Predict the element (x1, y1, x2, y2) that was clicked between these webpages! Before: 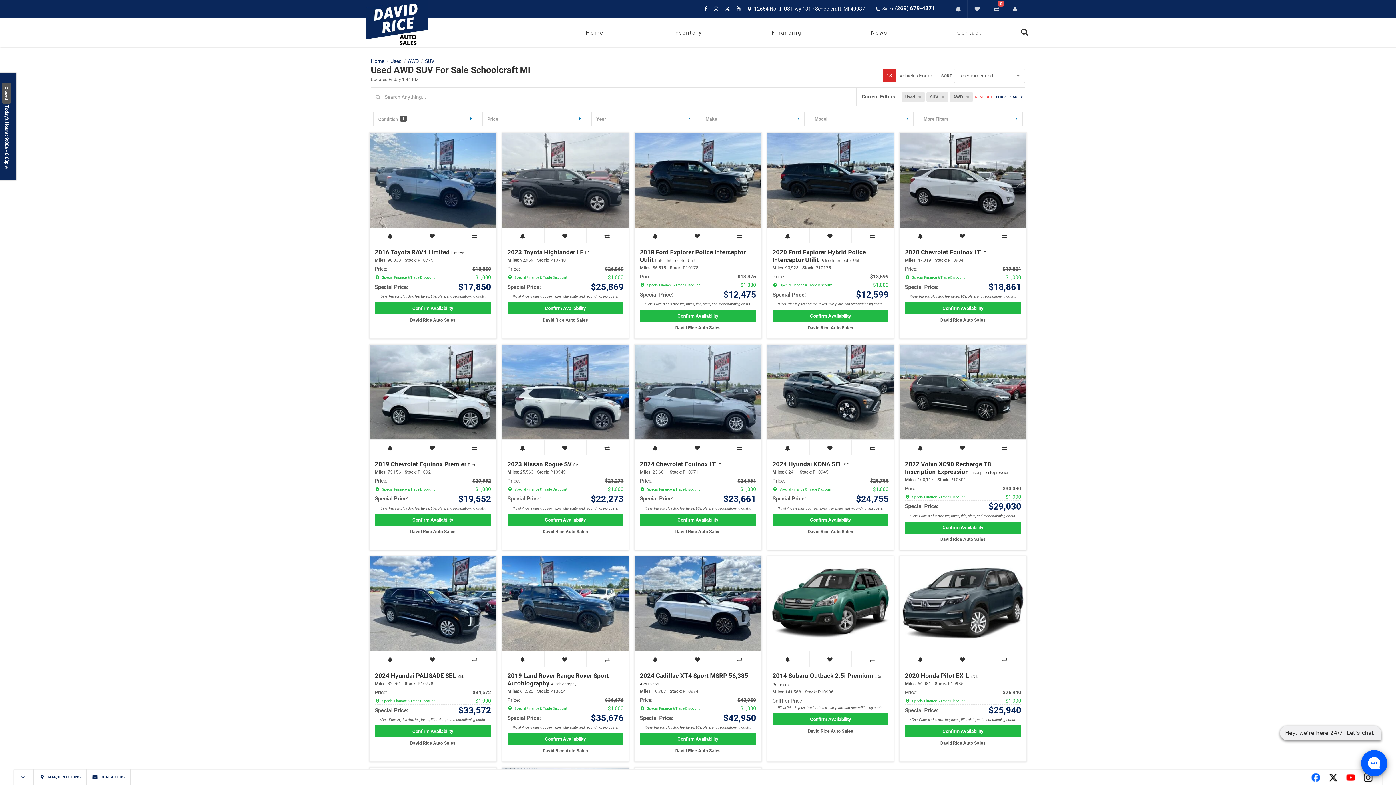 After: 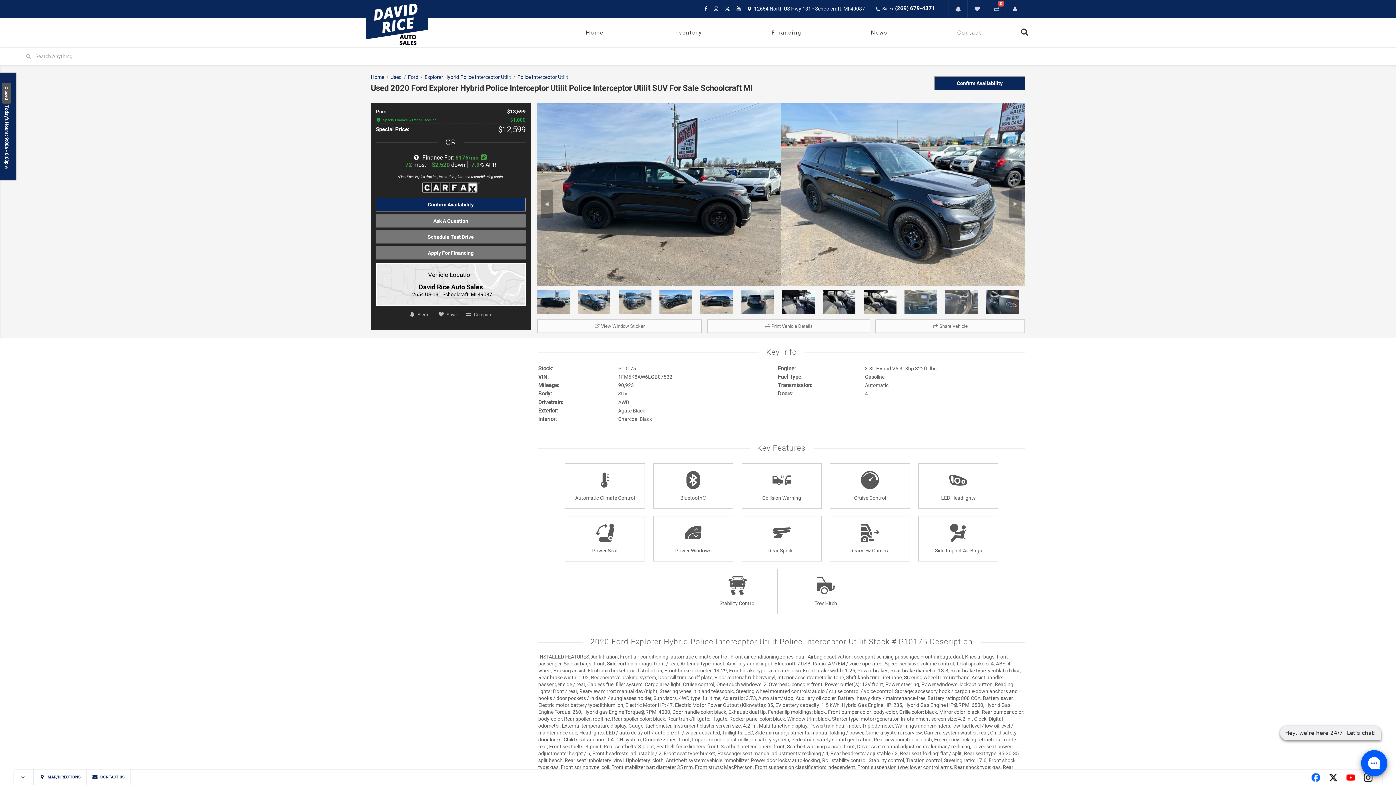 Action: bbox: (767, 132, 893, 227)